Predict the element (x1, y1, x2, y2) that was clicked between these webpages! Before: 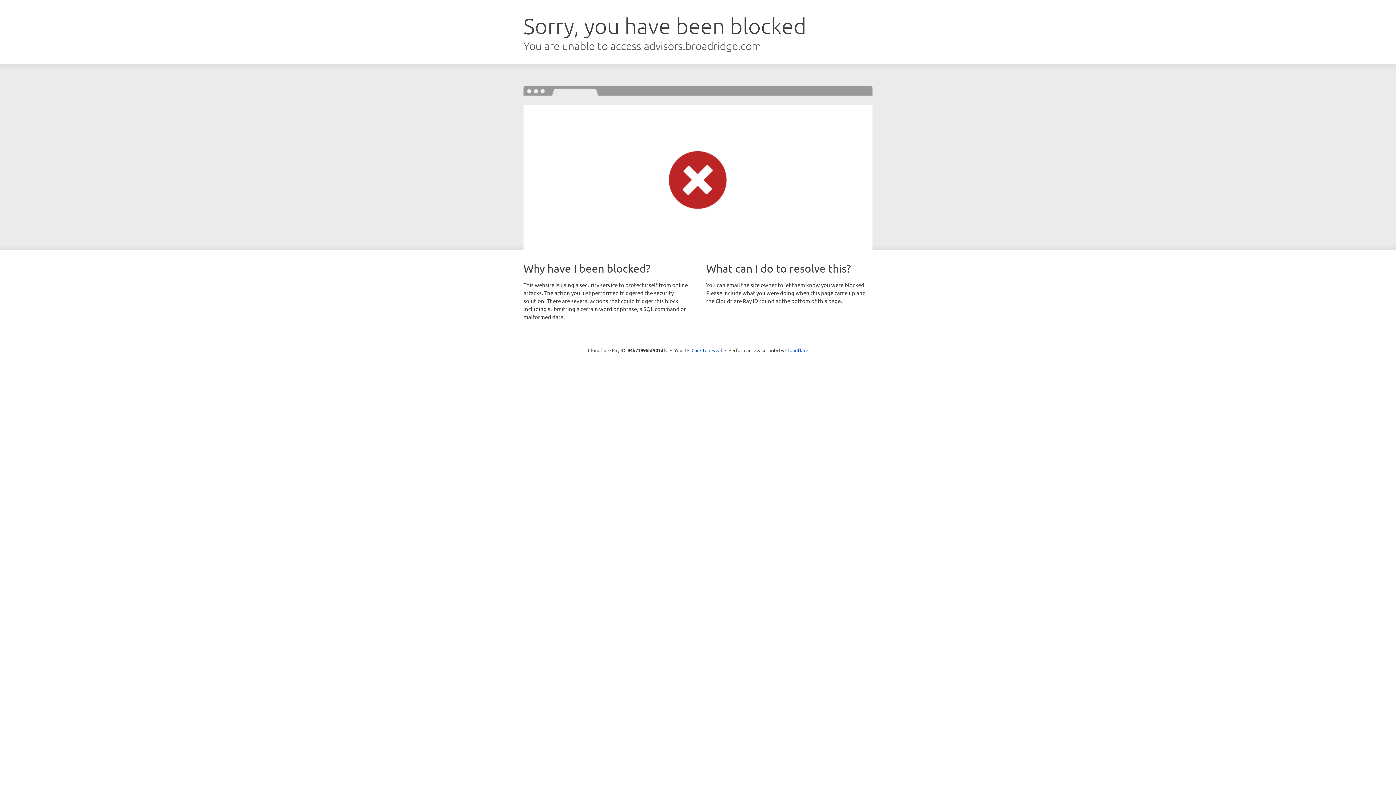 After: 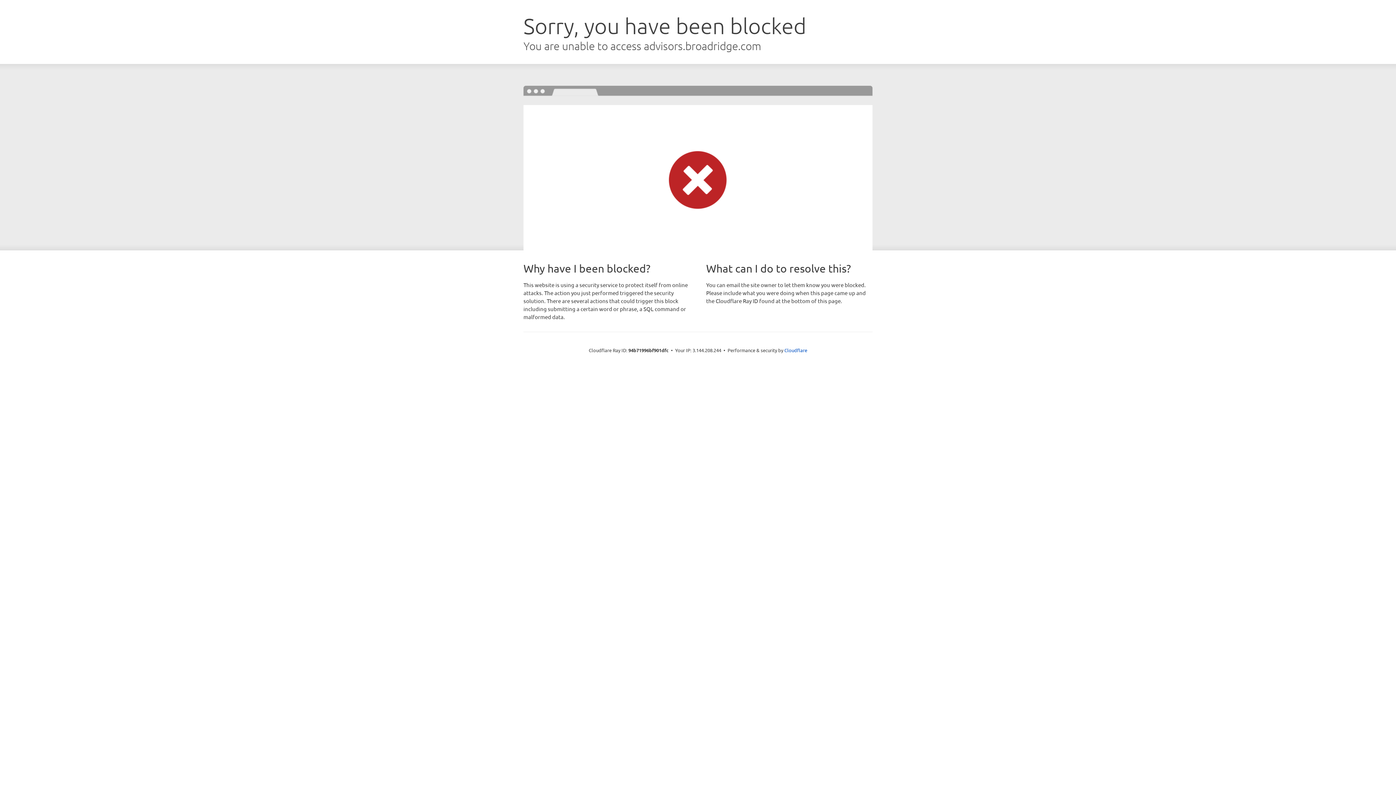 Action: label: Click to reveal bbox: (691, 346, 722, 353)